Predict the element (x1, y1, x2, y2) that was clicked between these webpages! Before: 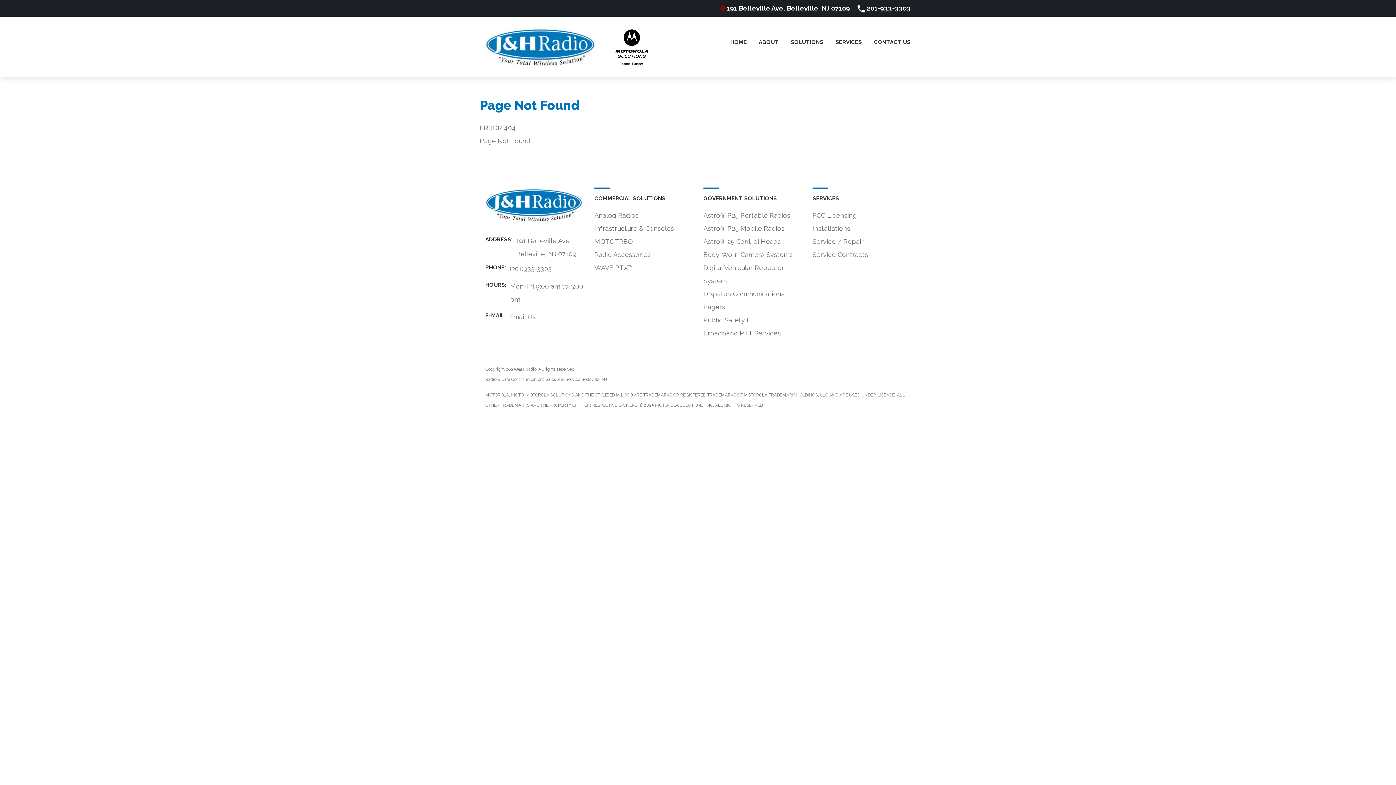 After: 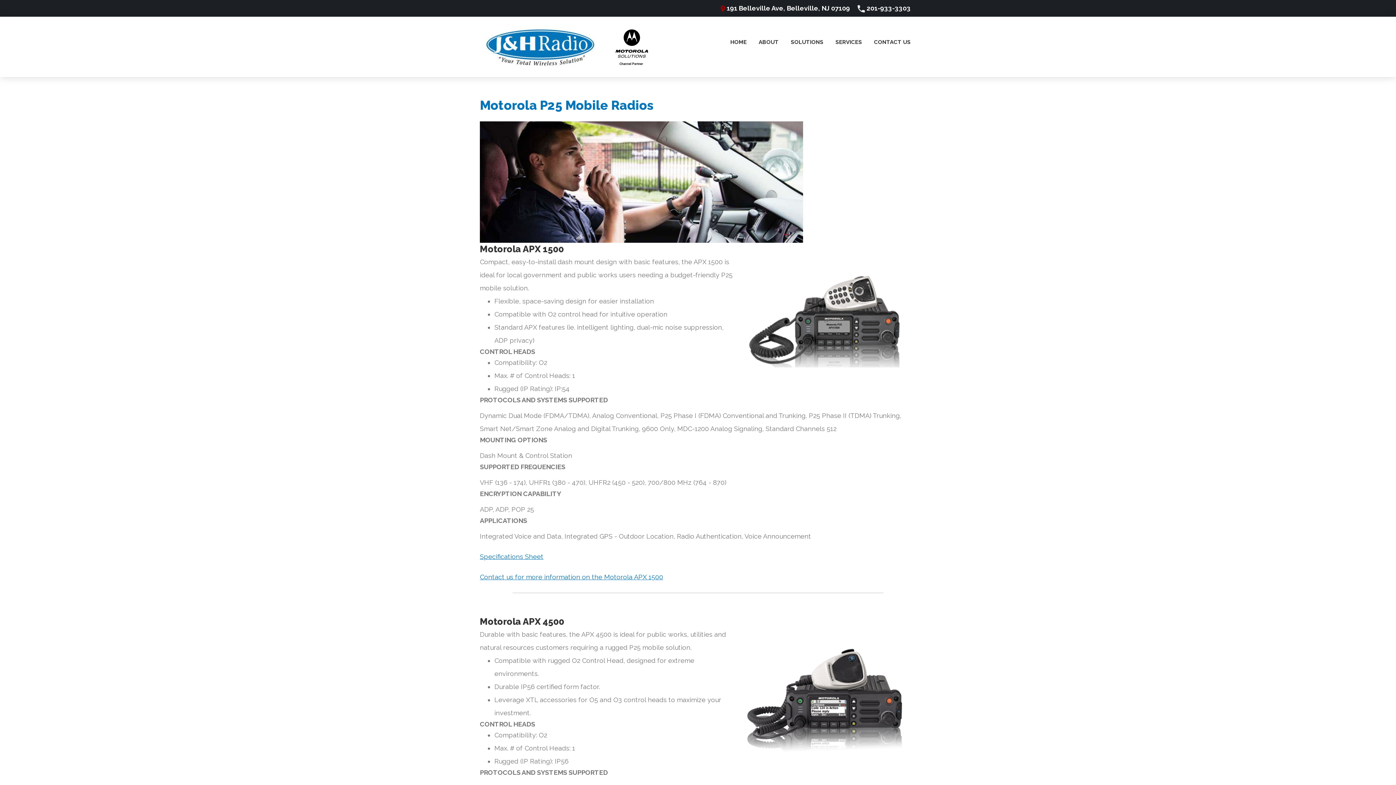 Action: bbox: (703, 224, 784, 232) label: Astro® P25 Mobile Radios